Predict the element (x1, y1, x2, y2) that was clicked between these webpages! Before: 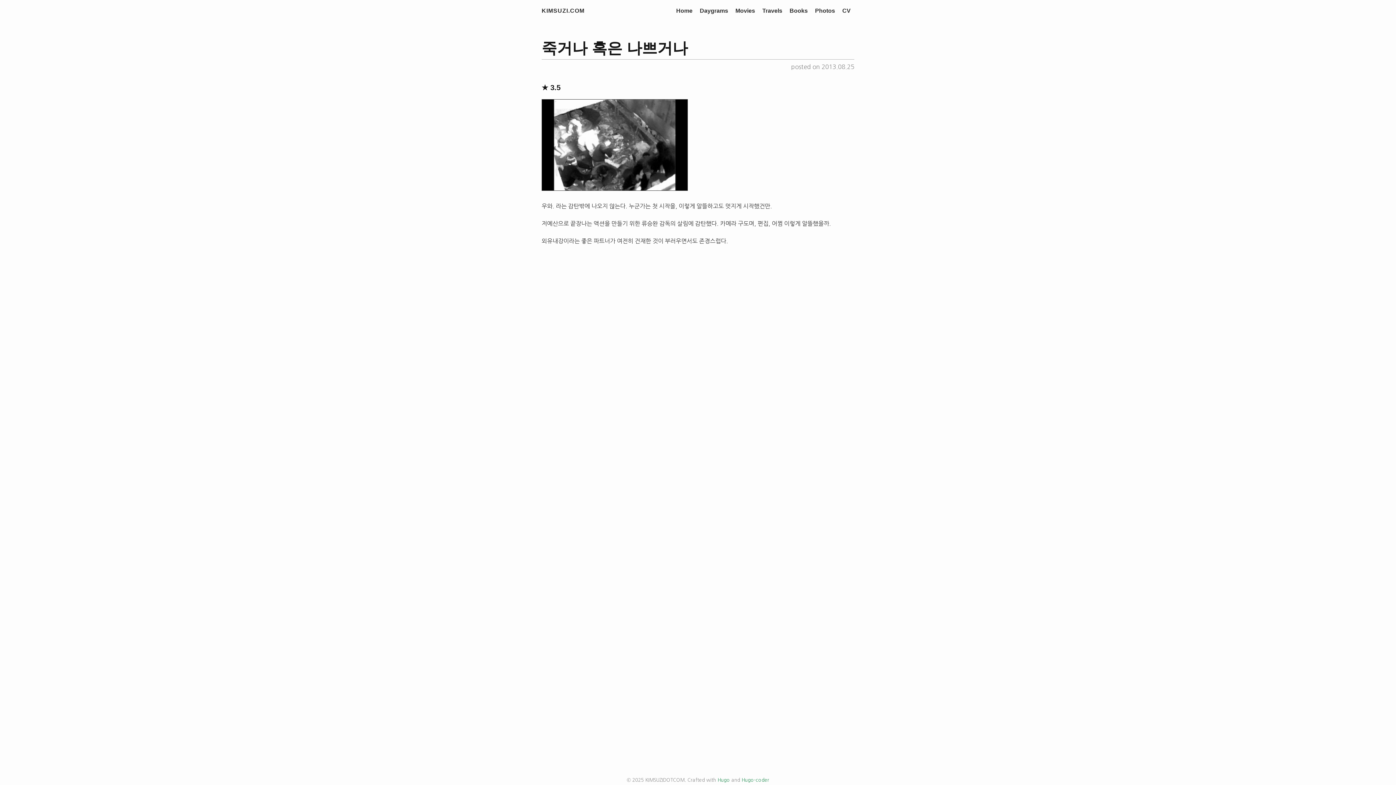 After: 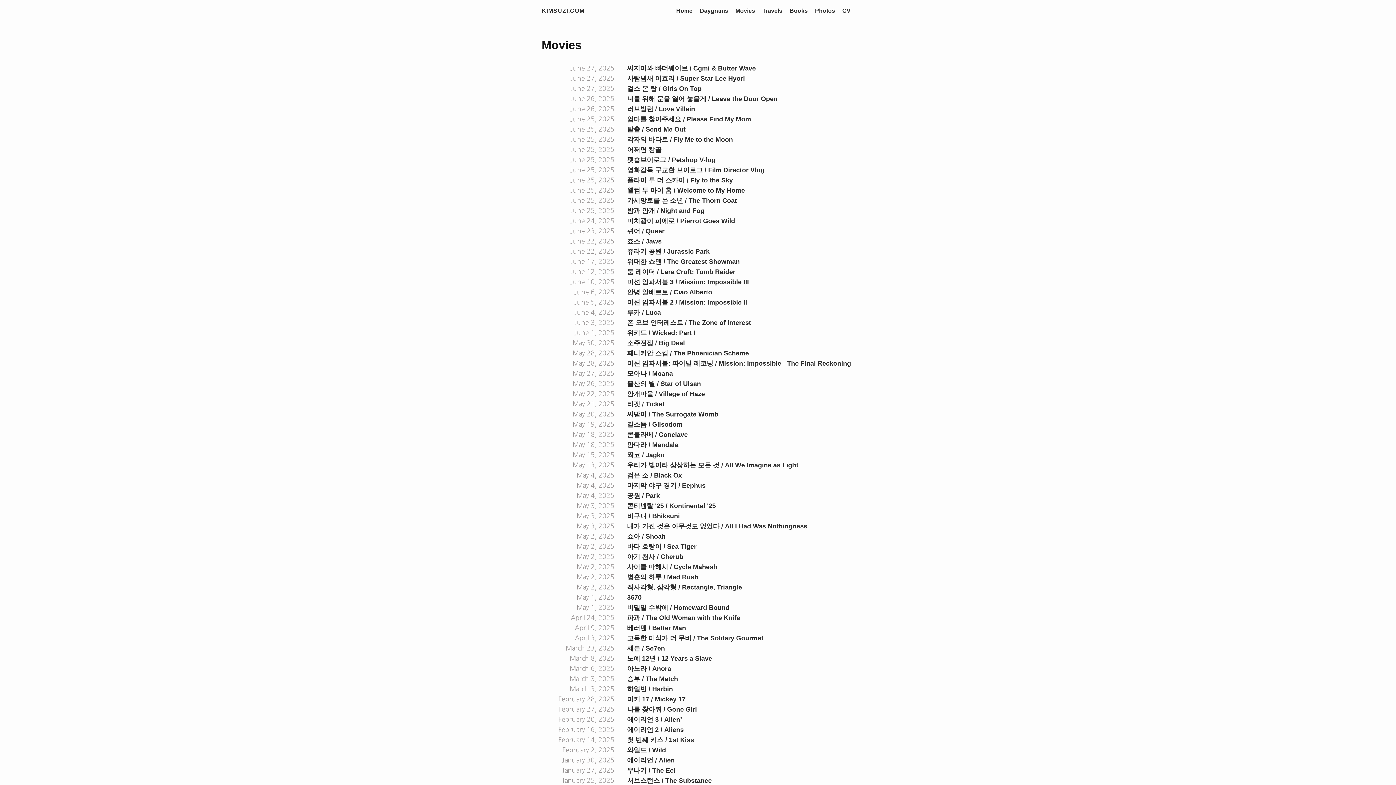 Action: bbox: (735, 7, 755, 13) label: Movies